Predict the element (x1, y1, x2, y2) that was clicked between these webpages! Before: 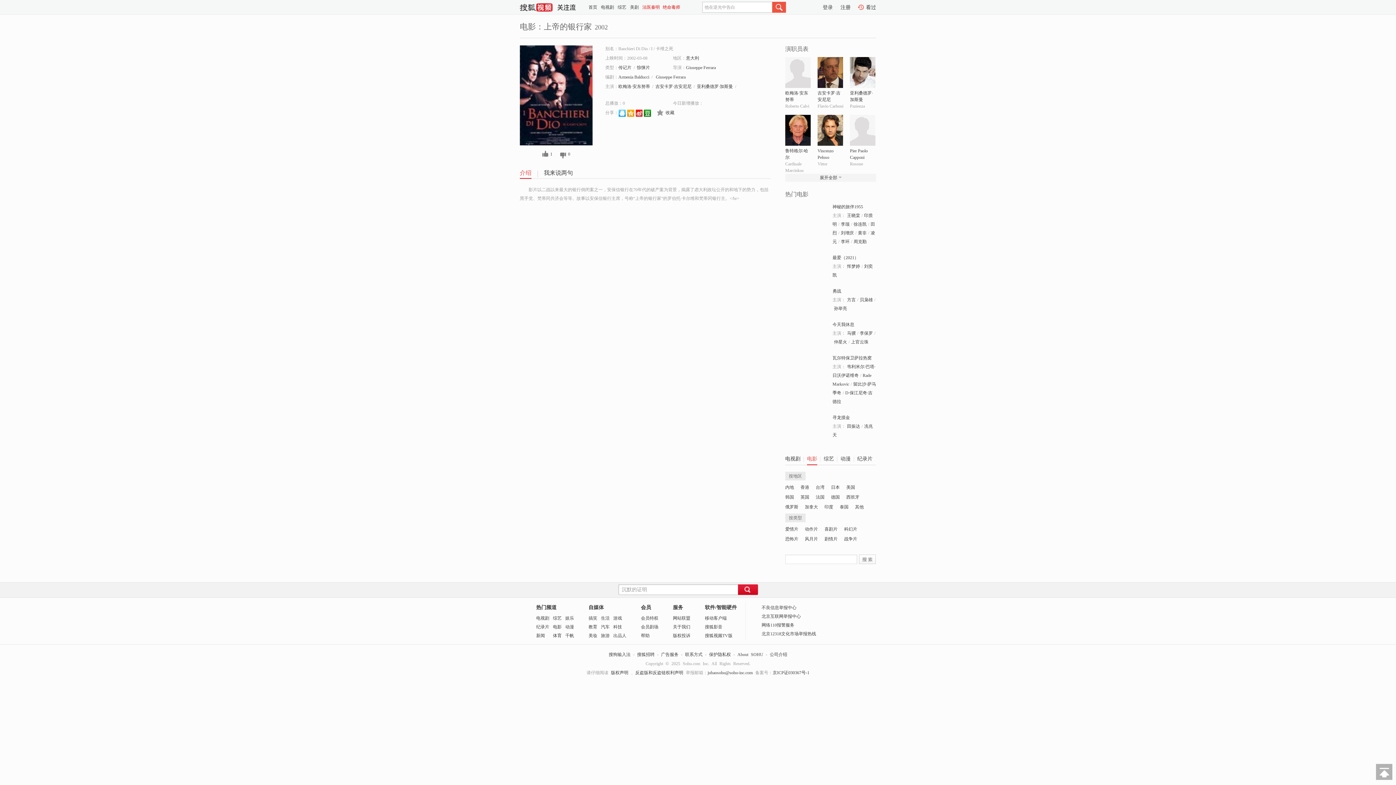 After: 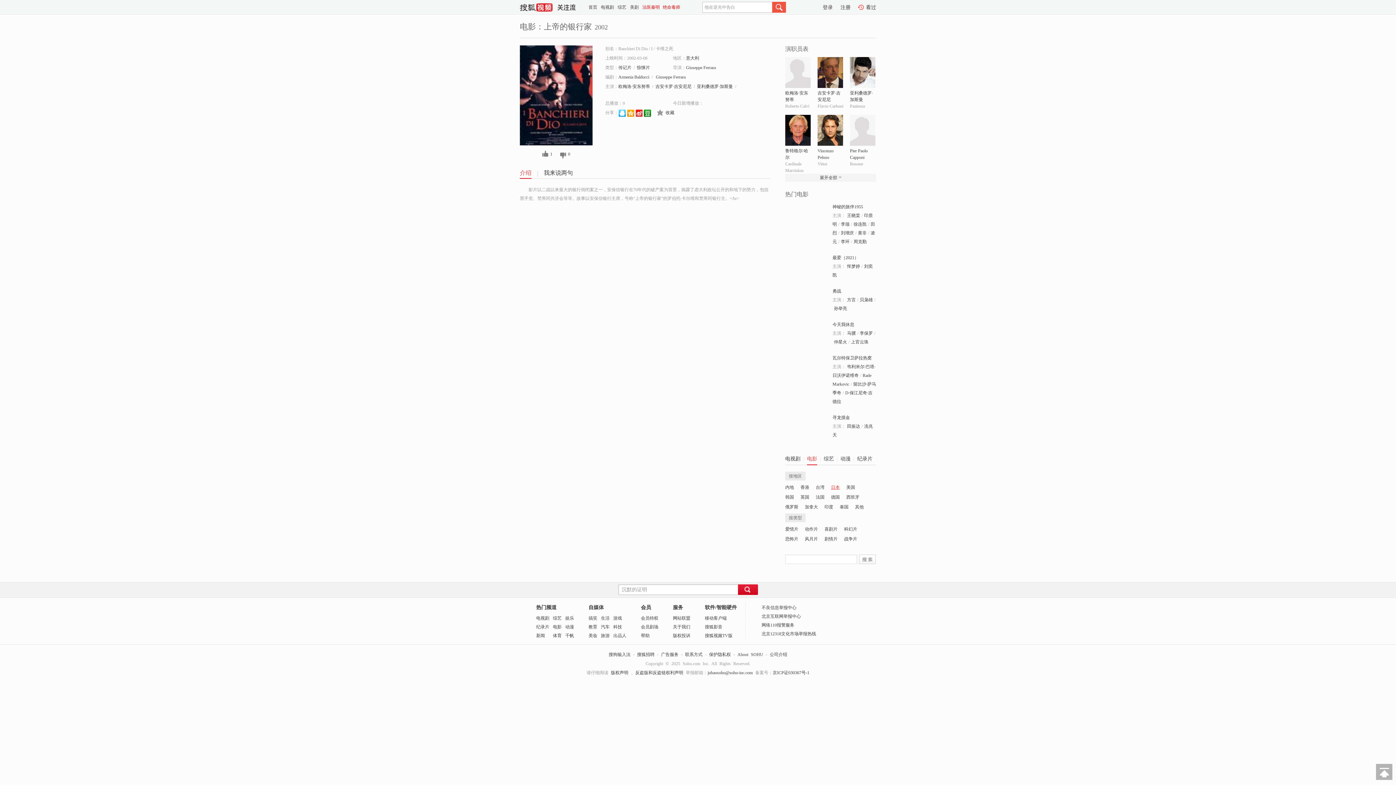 Action: label: 日本 bbox: (831, 484, 840, 490)